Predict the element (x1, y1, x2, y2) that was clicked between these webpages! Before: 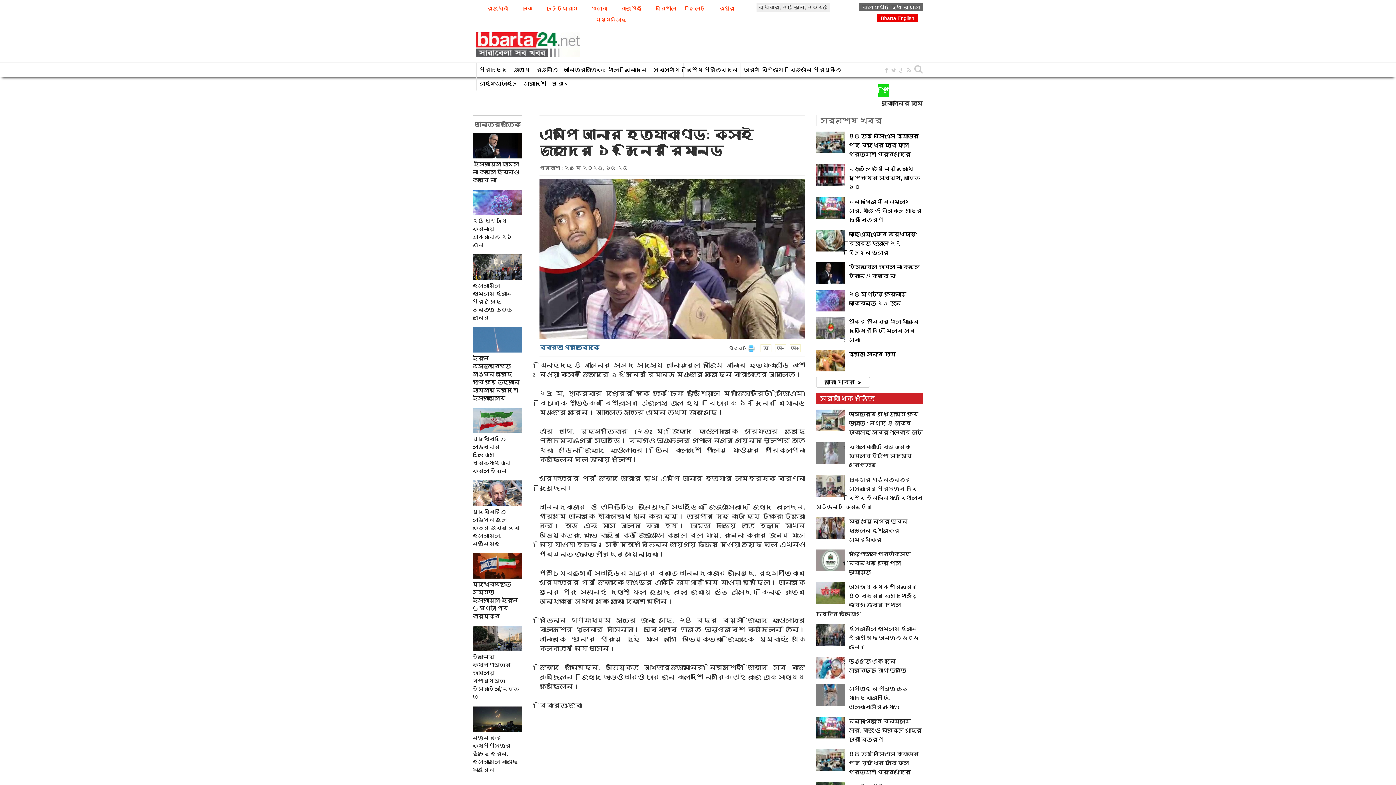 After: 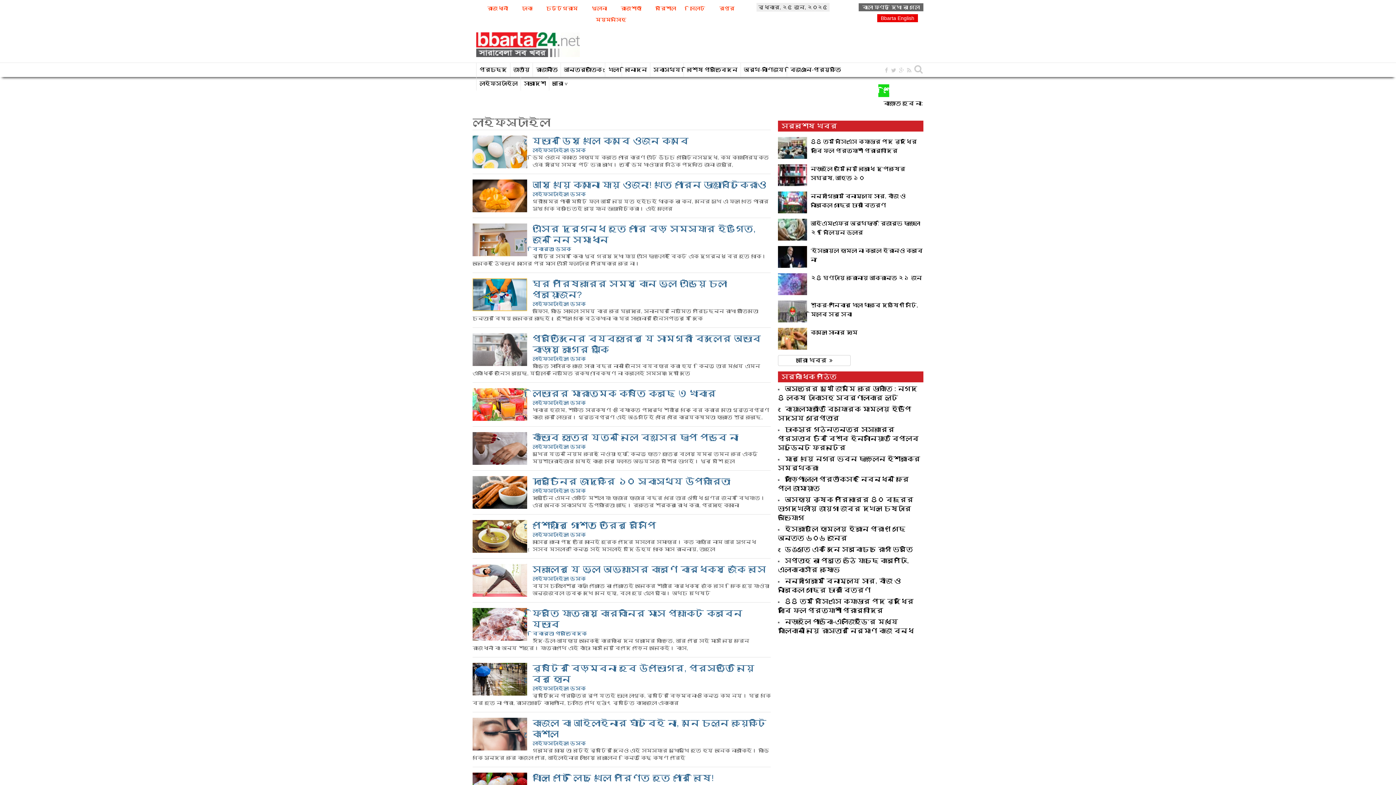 Action: label: লাইফস্টাইল bbox: (479, 80, 517, 86)